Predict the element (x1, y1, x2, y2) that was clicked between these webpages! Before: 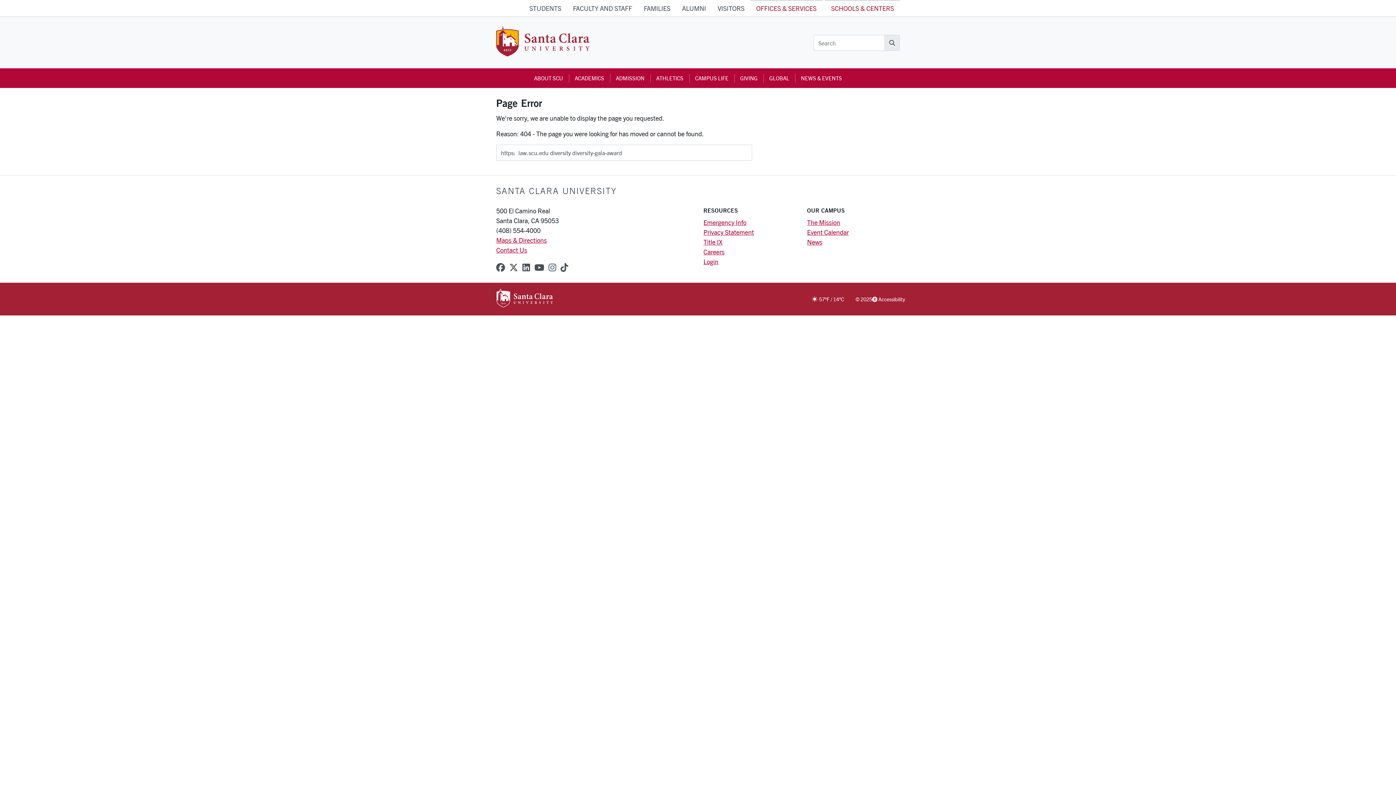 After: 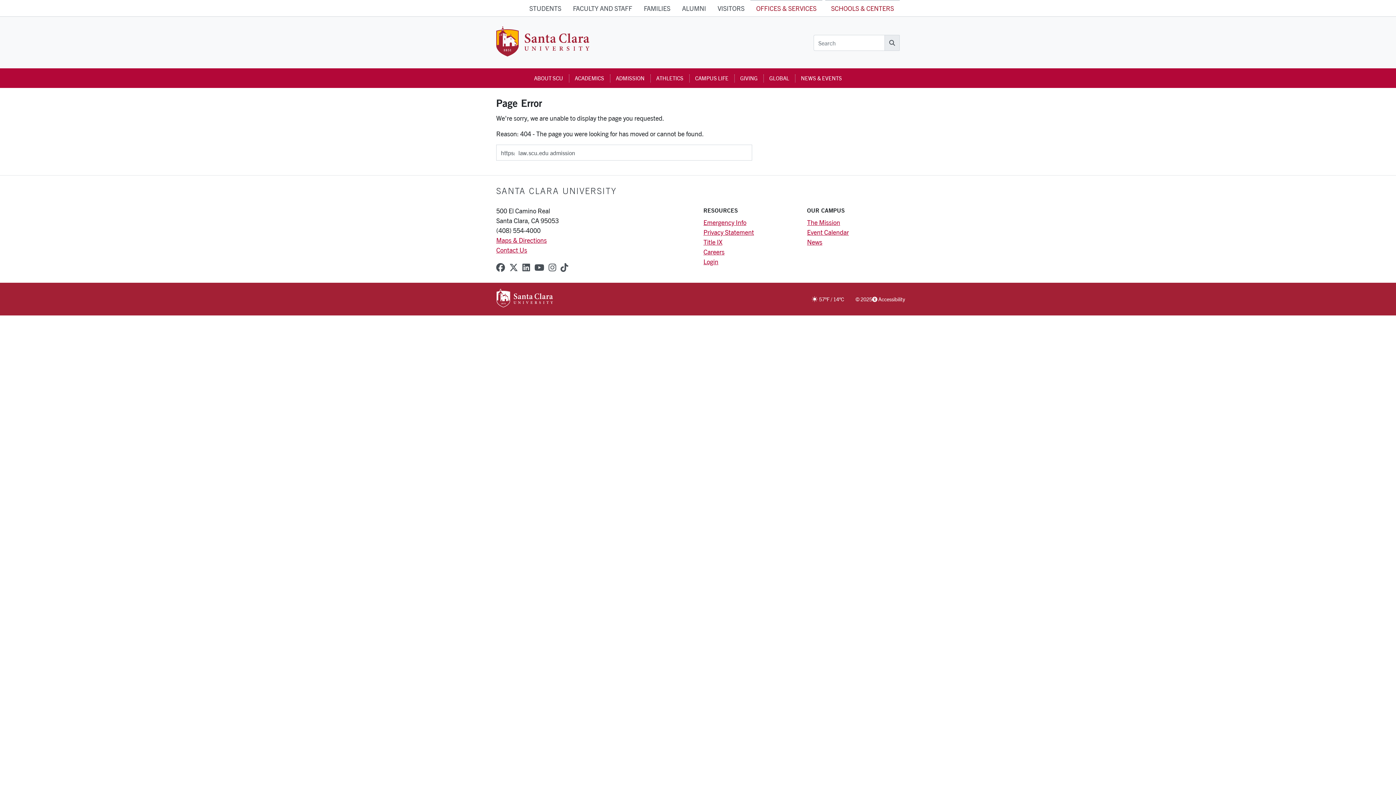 Action: bbox: (610, 71, 650, 85) label: ADMISSION